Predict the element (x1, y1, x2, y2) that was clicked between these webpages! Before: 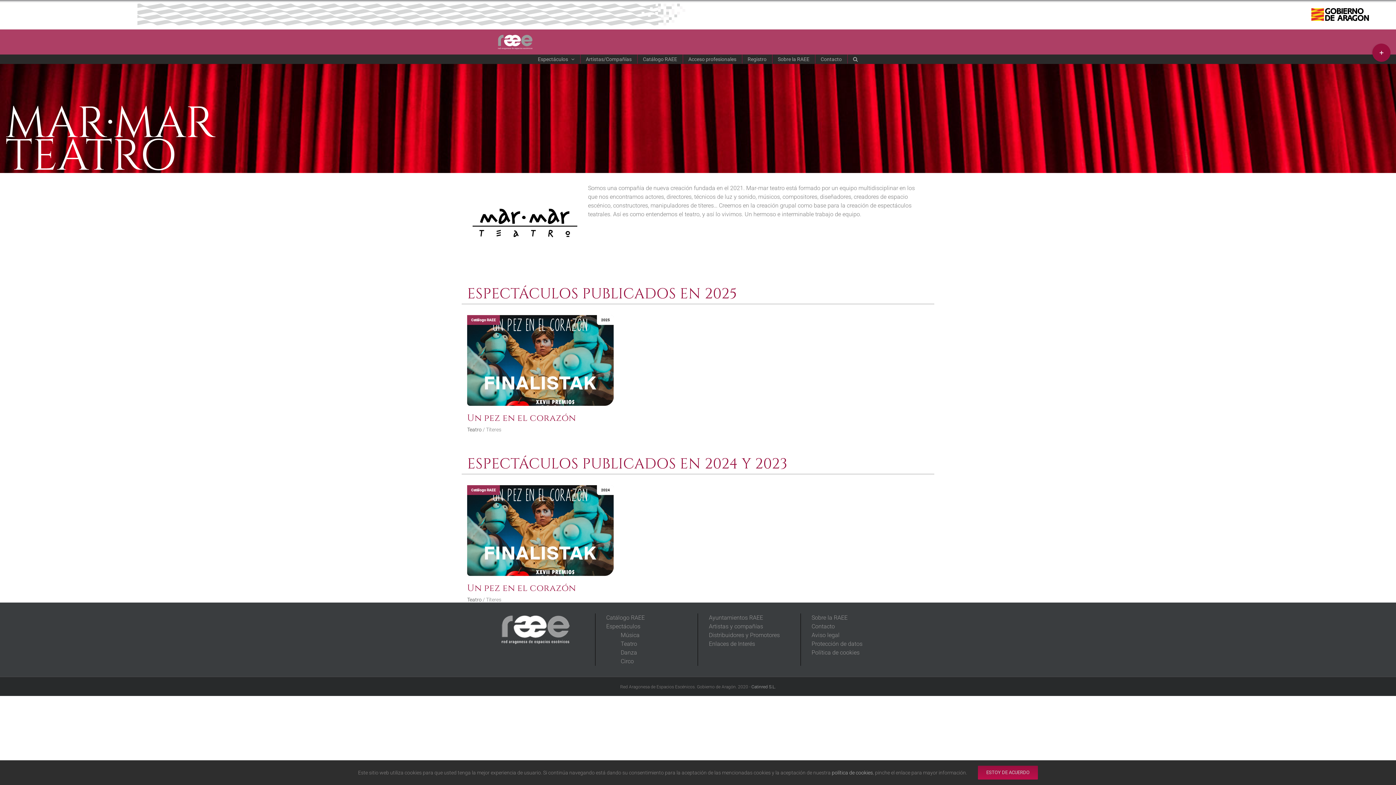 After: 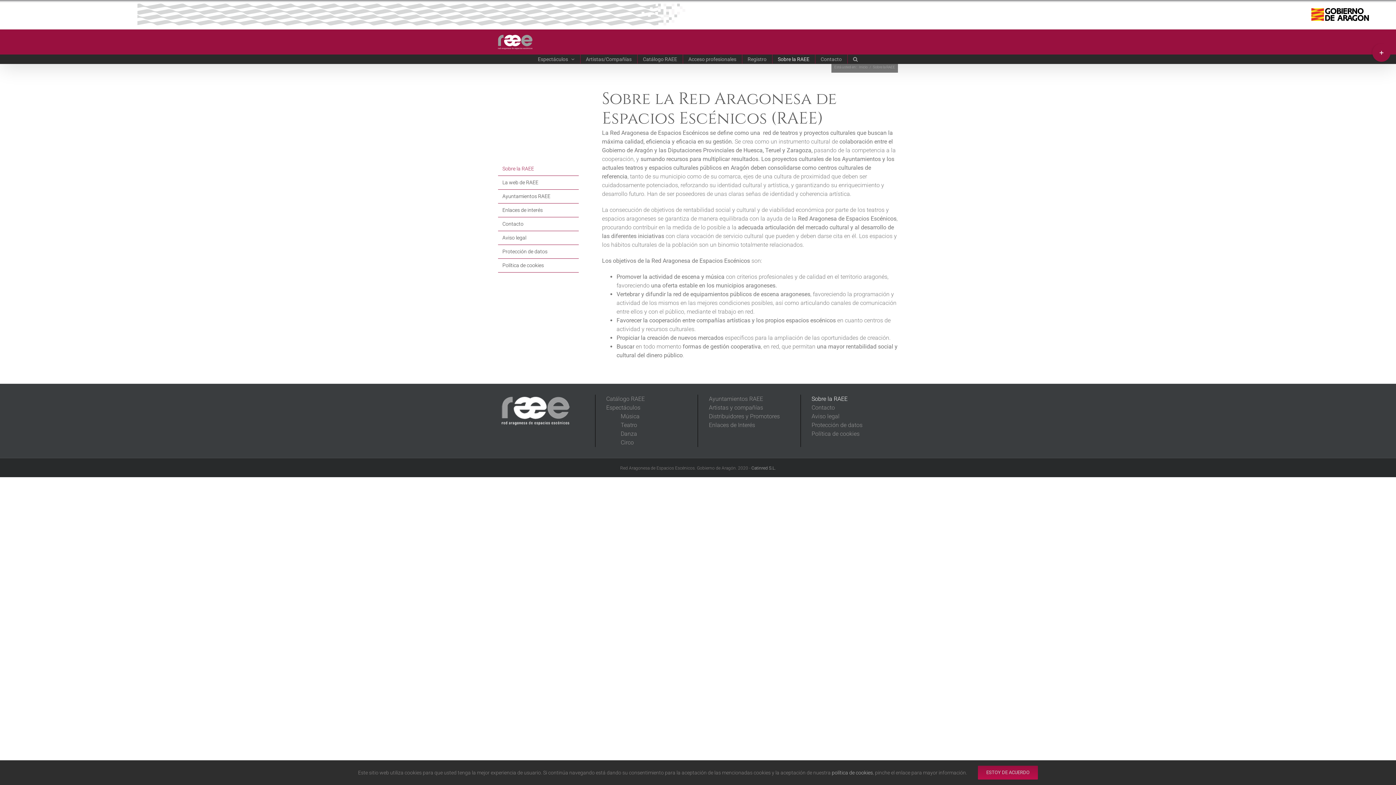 Action: bbox: (811, 613, 892, 622) label: Sobre la RAEE